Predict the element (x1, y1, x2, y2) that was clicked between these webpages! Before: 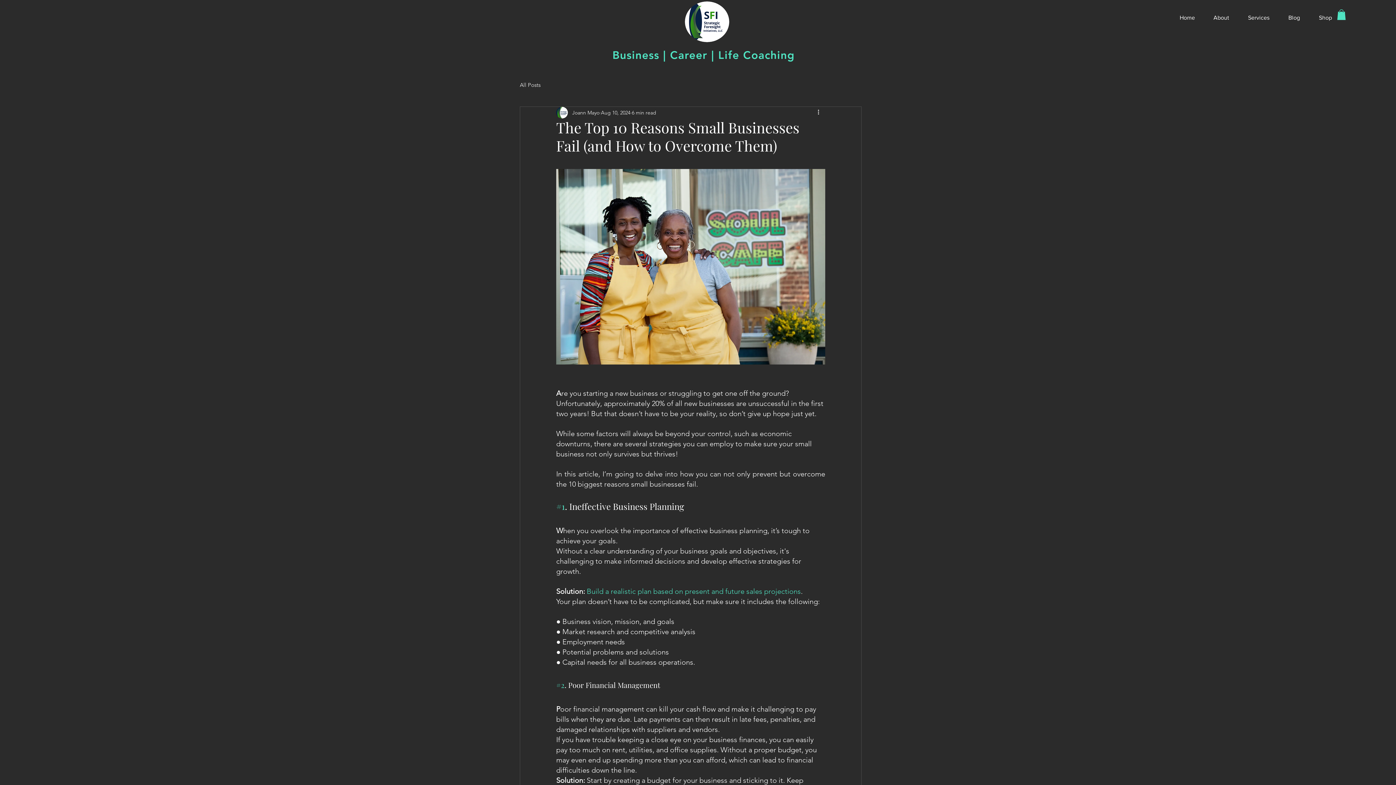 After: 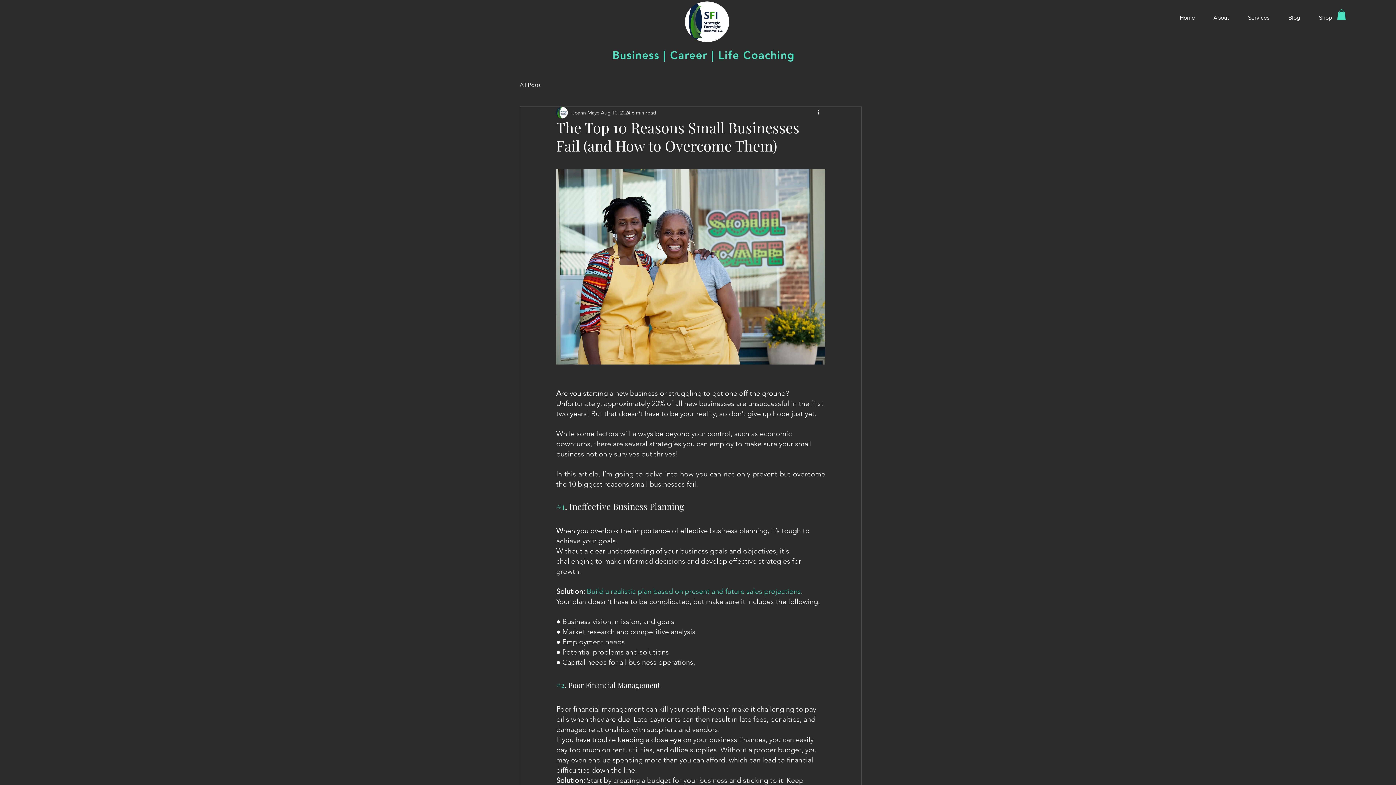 Action: bbox: (1337, 9, 1346, 19)